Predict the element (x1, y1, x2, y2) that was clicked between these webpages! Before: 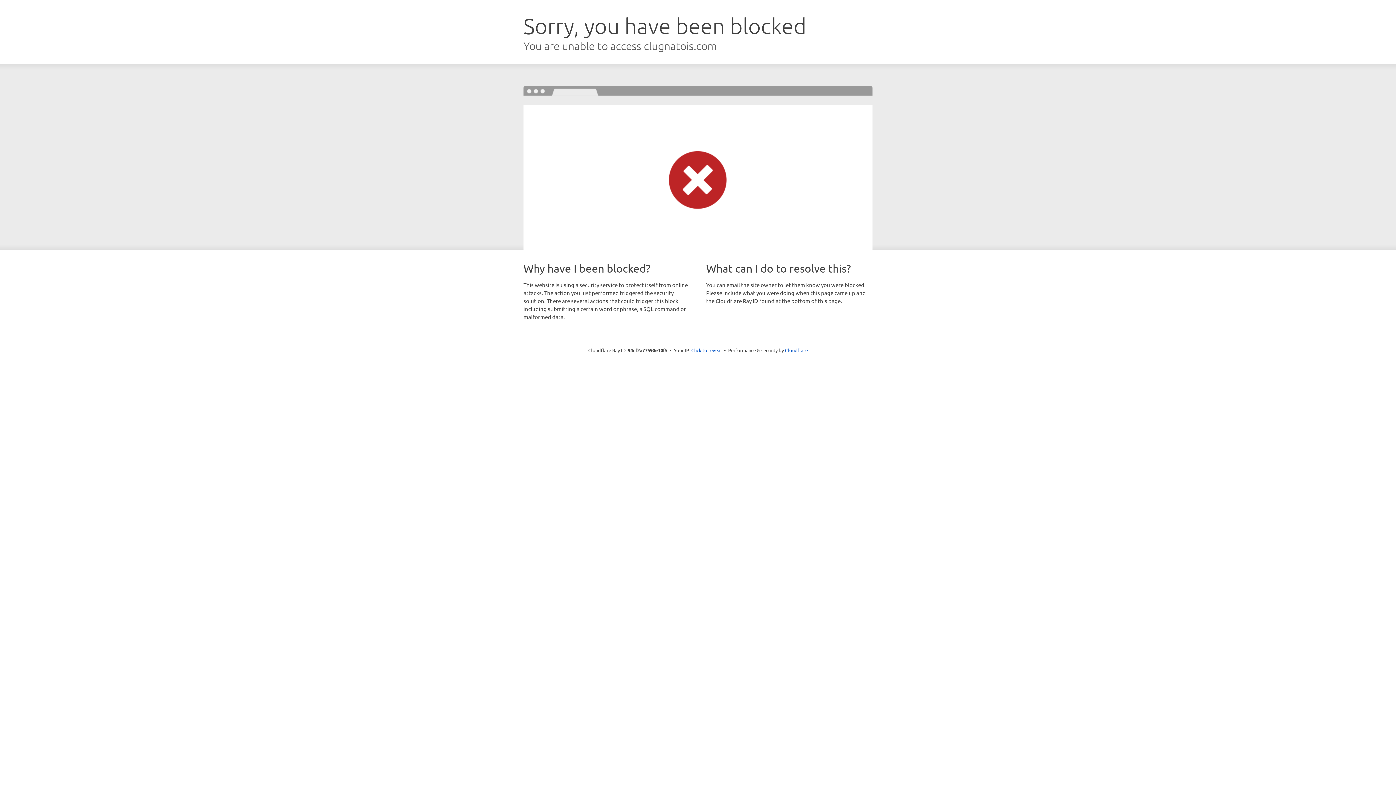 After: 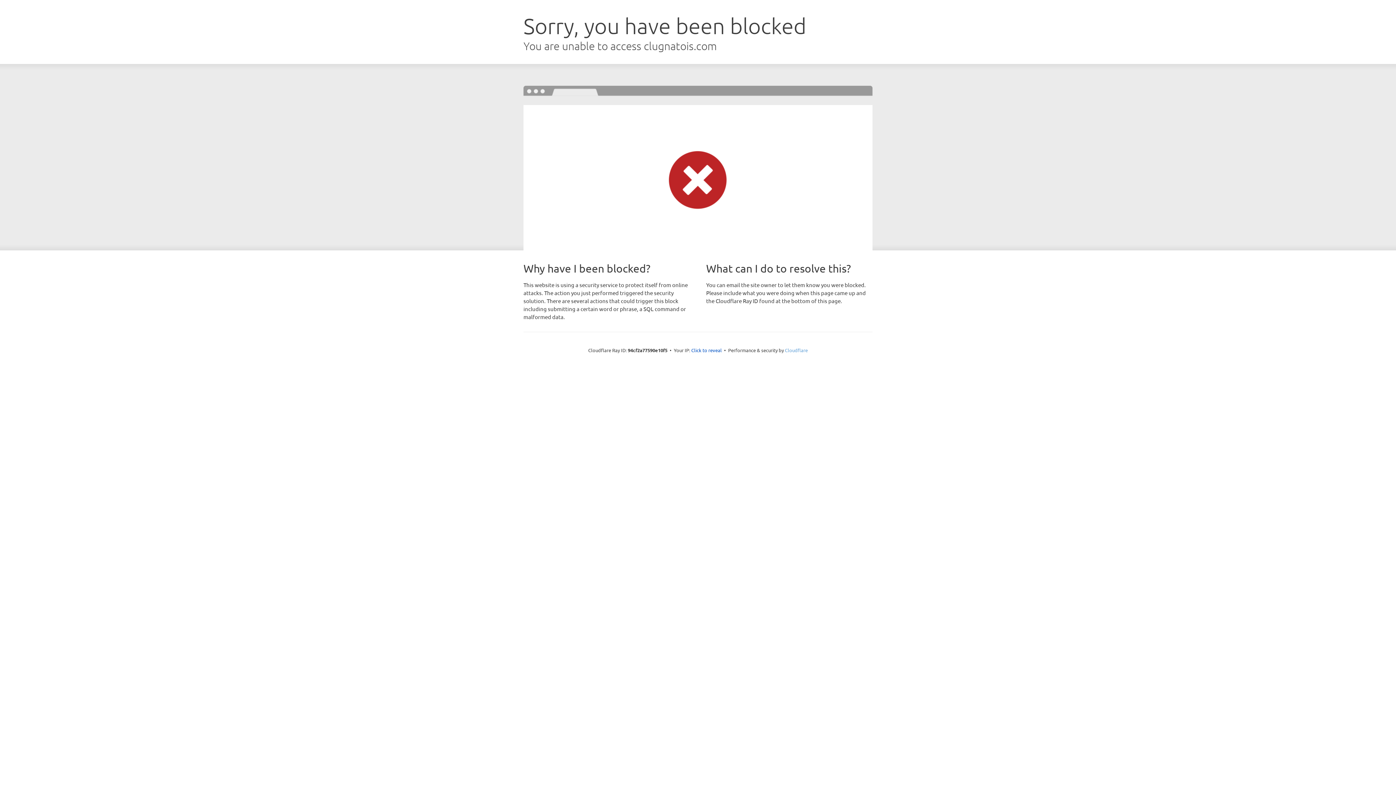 Action: bbox: (785, 347, 808, 353) label: Cloudflare